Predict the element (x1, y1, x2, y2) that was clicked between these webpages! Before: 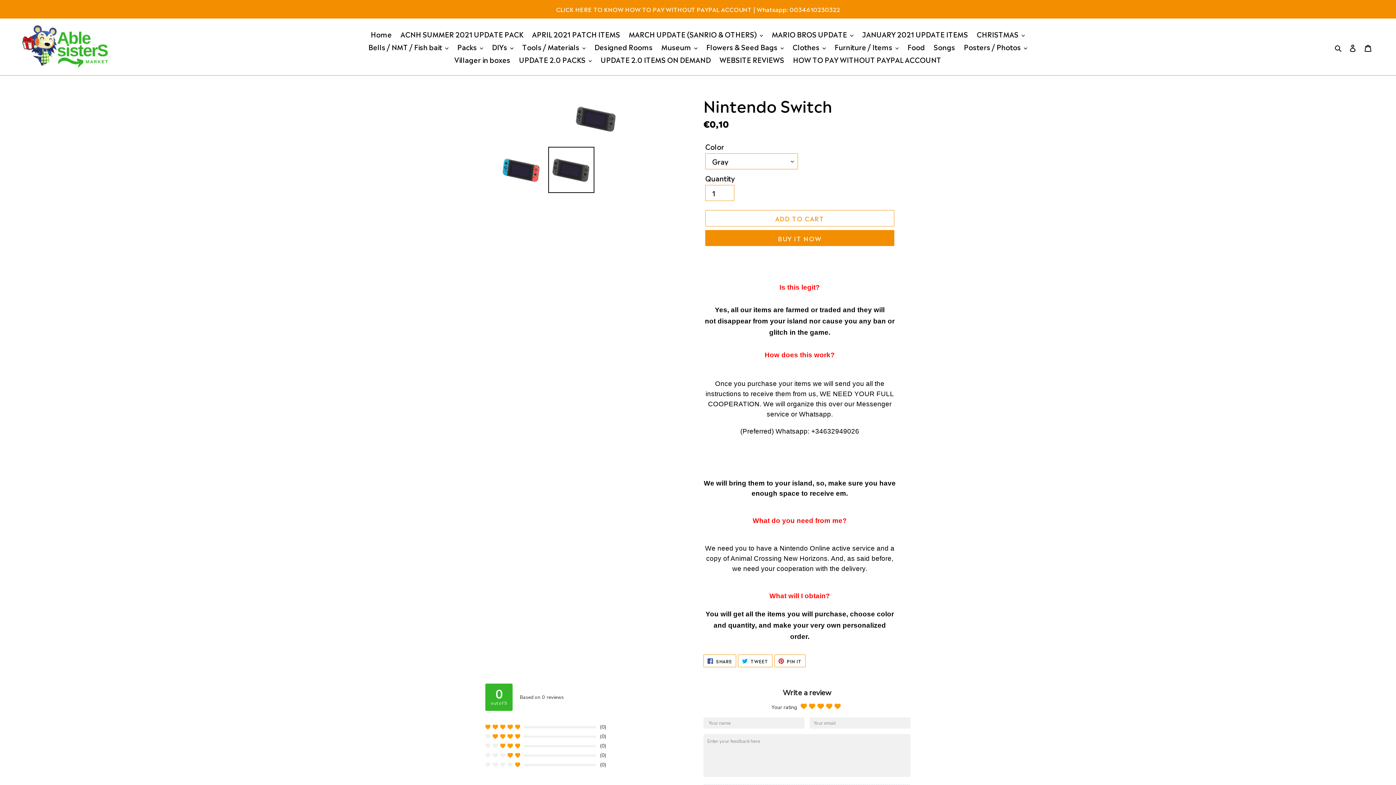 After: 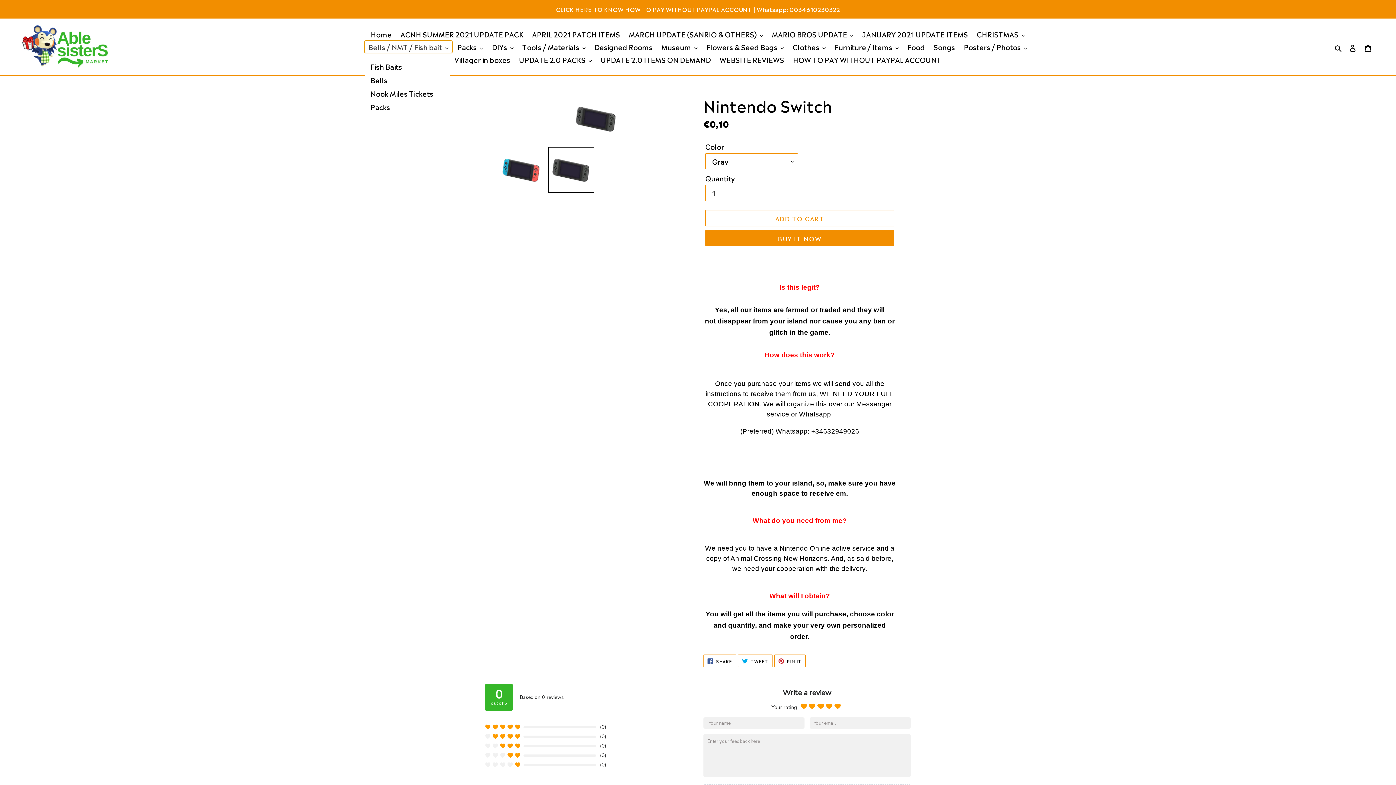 Action: label: Bells / NMT / Fish bait bbox: (364, 40, 452, 53)